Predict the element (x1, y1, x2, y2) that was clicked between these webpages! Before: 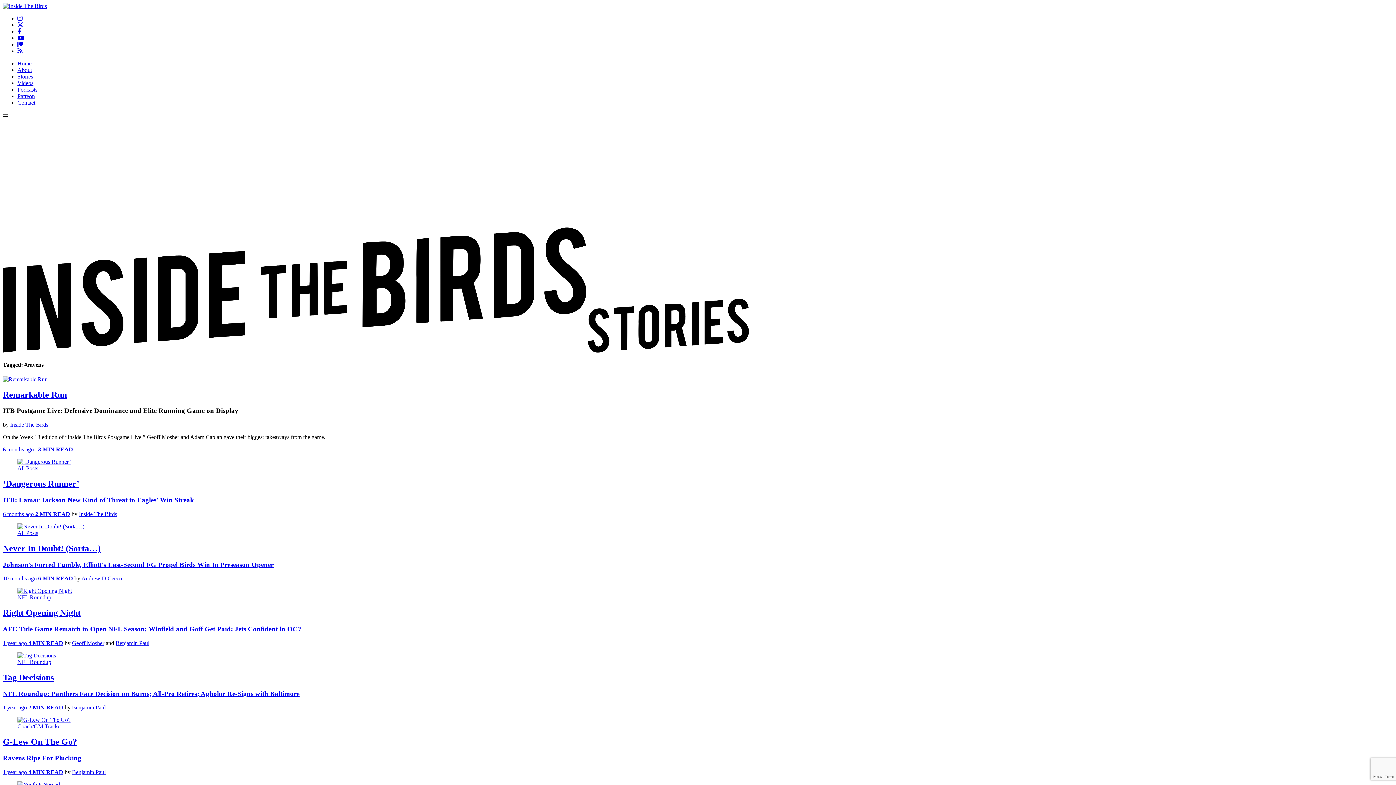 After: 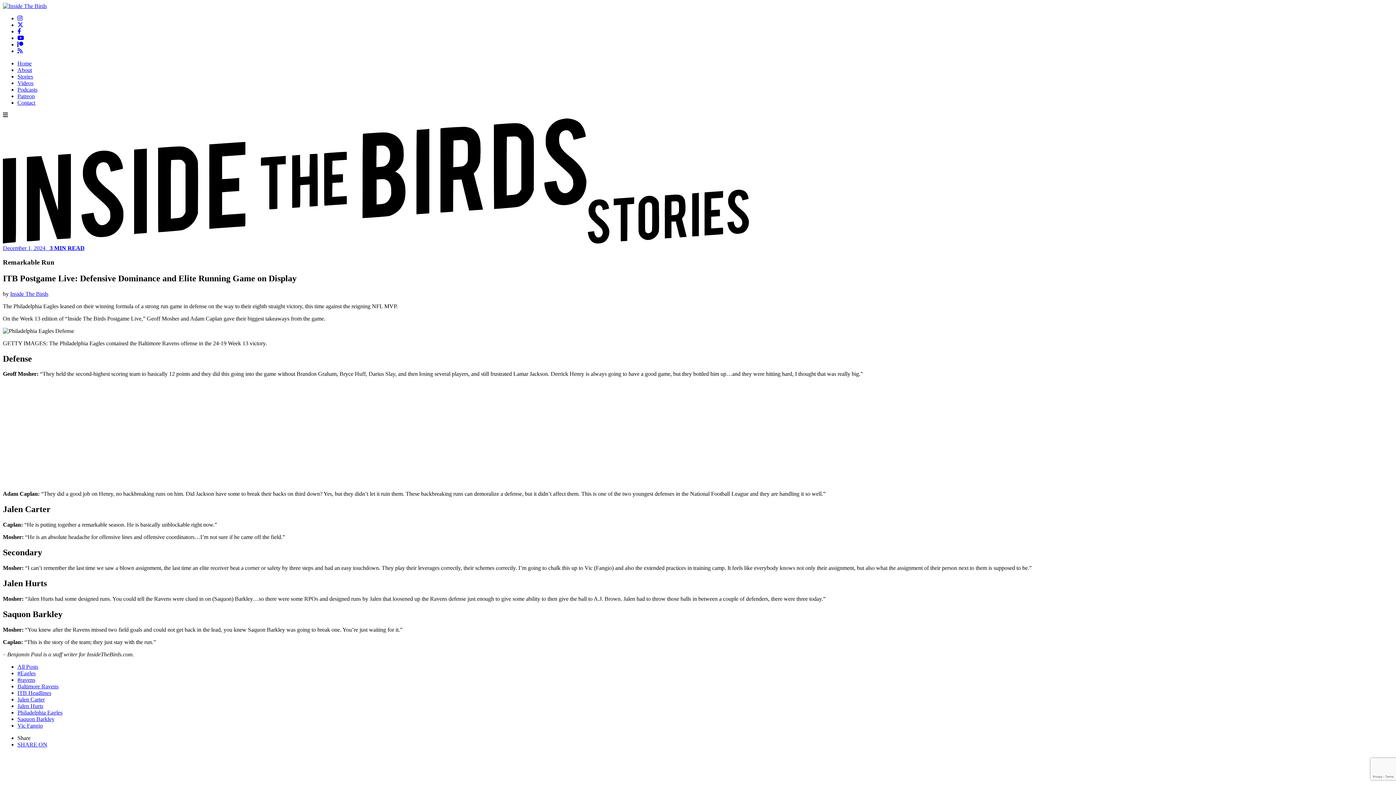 Action: bbox: (2, 376, 47, 382)